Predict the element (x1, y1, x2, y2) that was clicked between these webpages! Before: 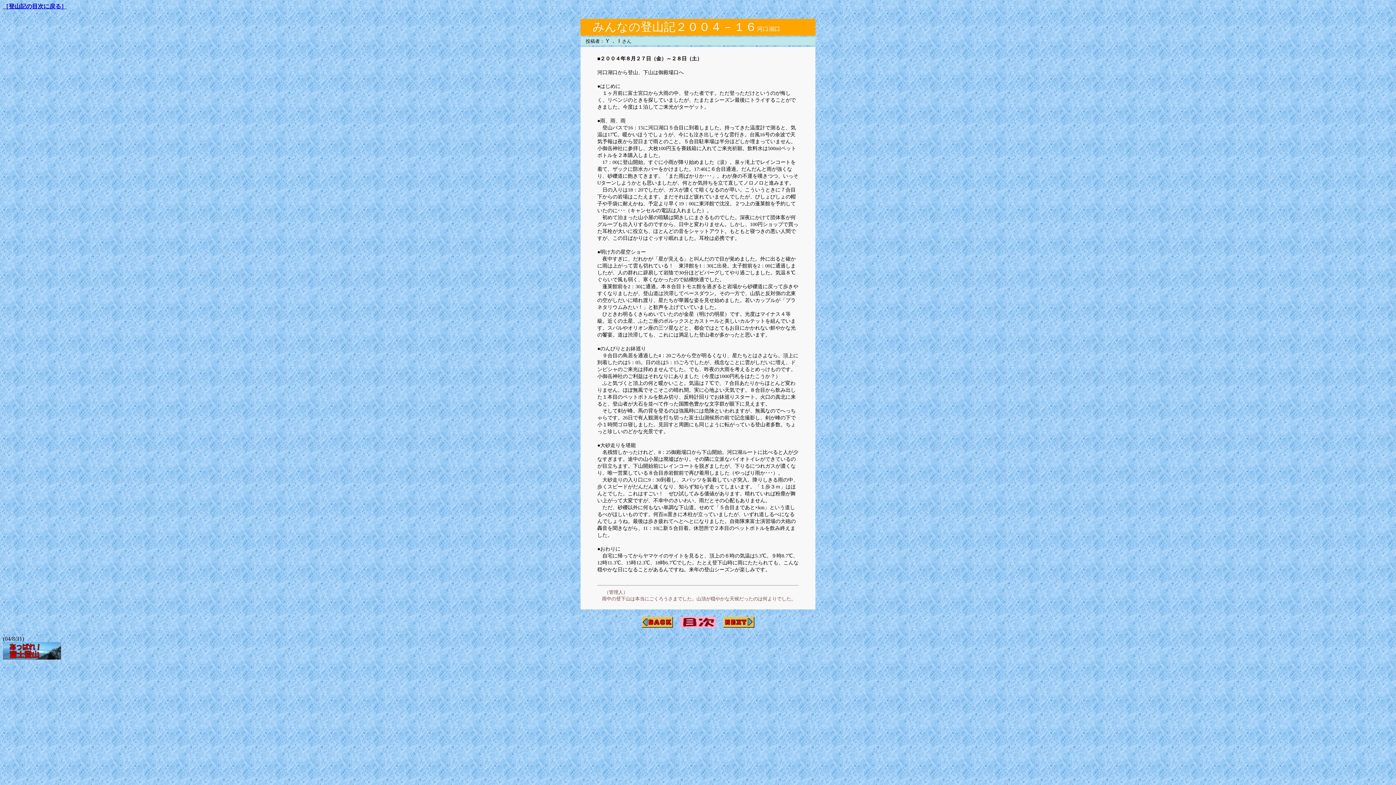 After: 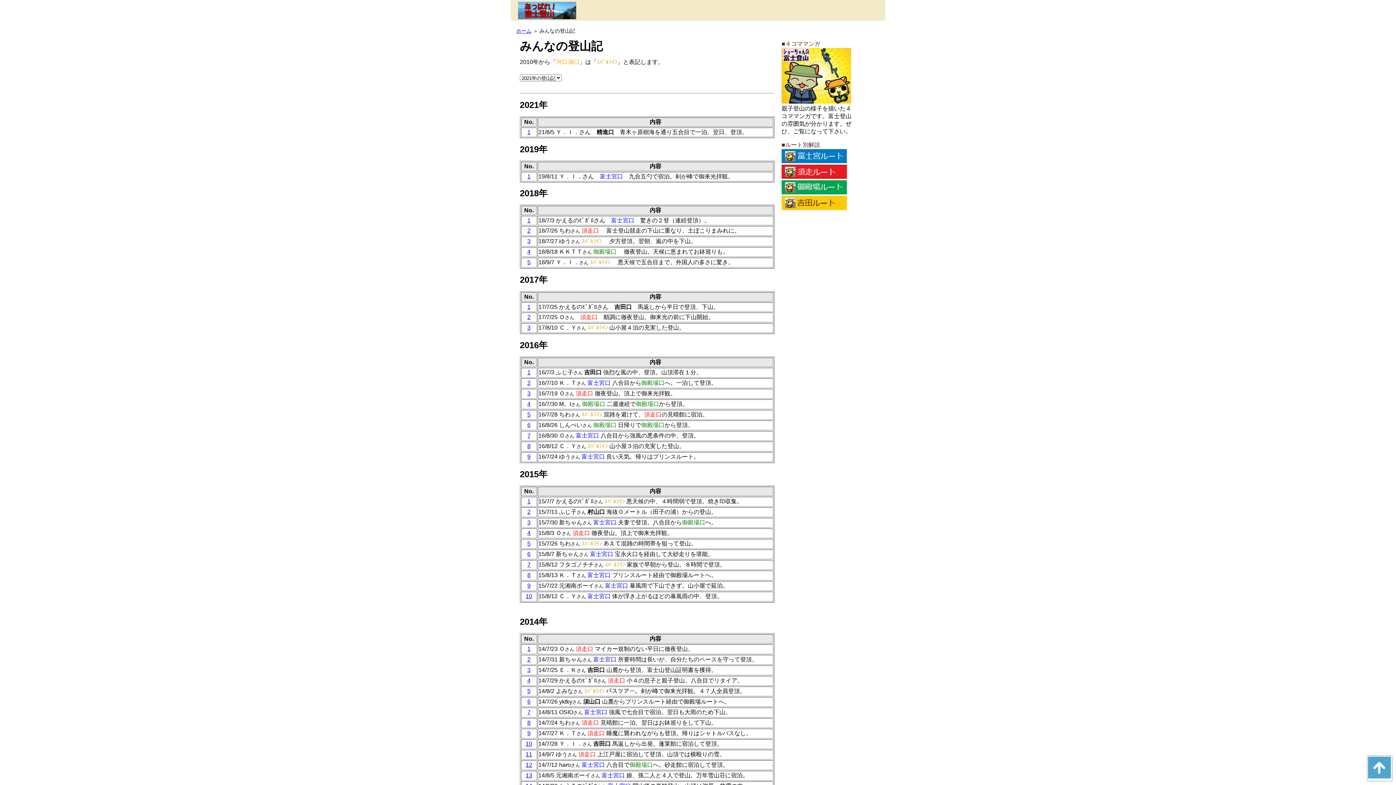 Action: bbox: (680, 623, 716, 629)